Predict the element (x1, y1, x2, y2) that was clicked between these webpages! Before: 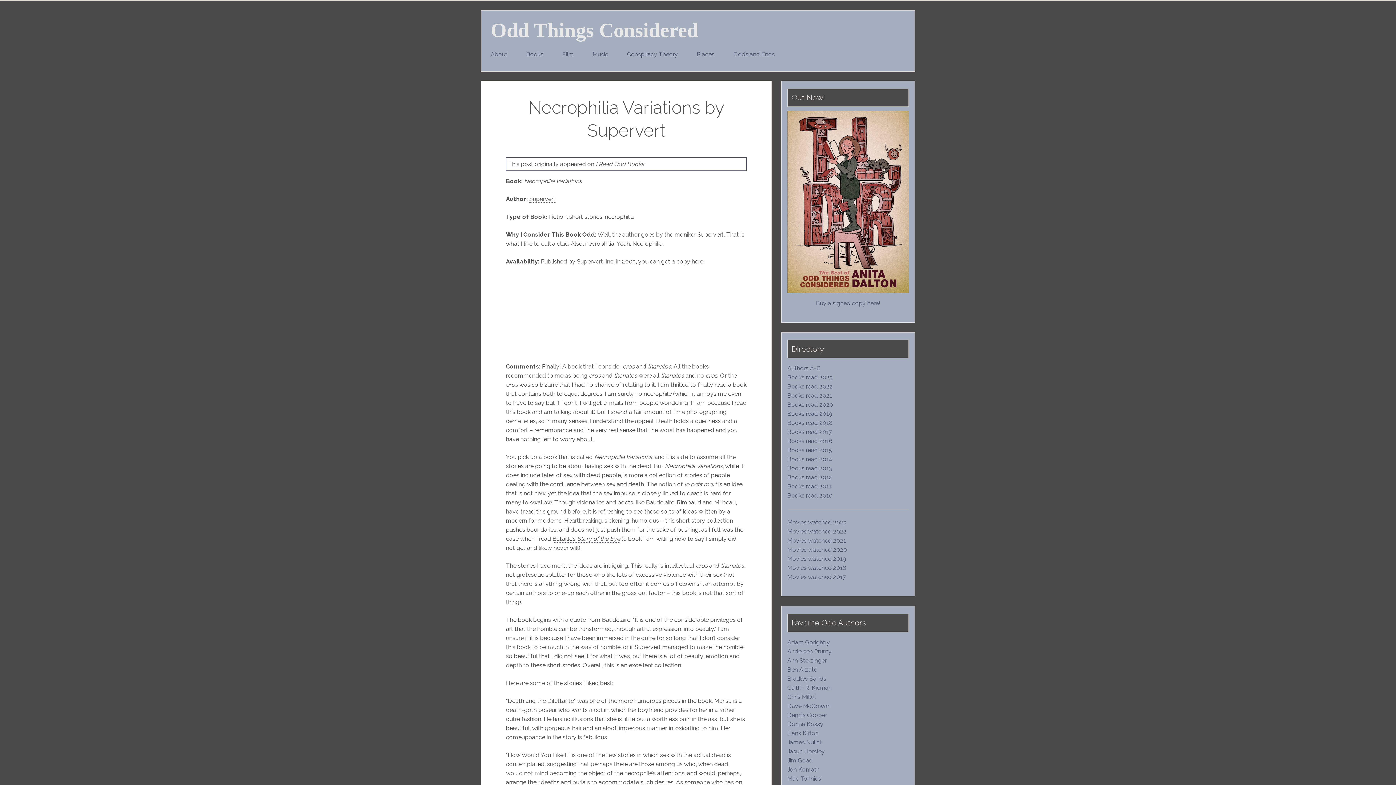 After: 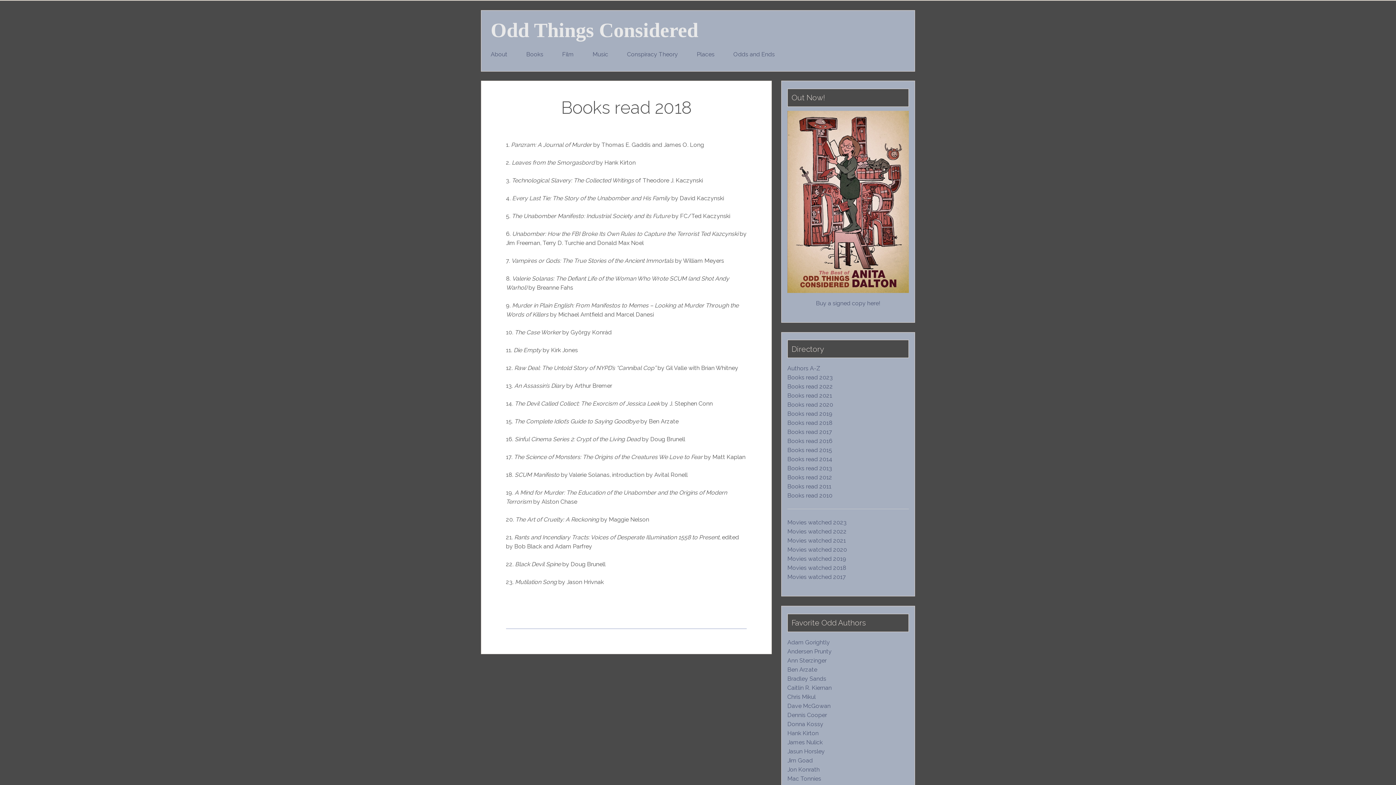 Action: label: Books read 2018 bbox: (787, 419, 832, 427)